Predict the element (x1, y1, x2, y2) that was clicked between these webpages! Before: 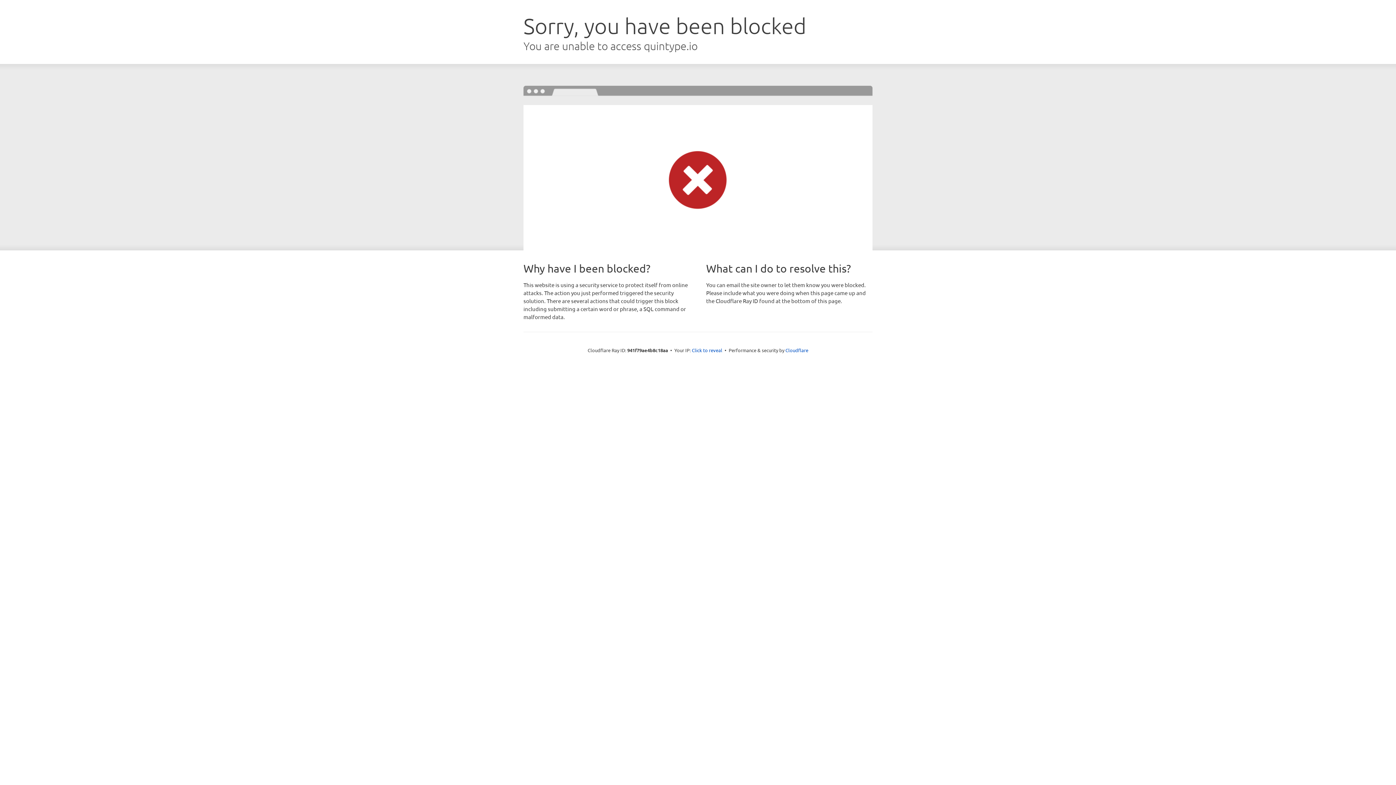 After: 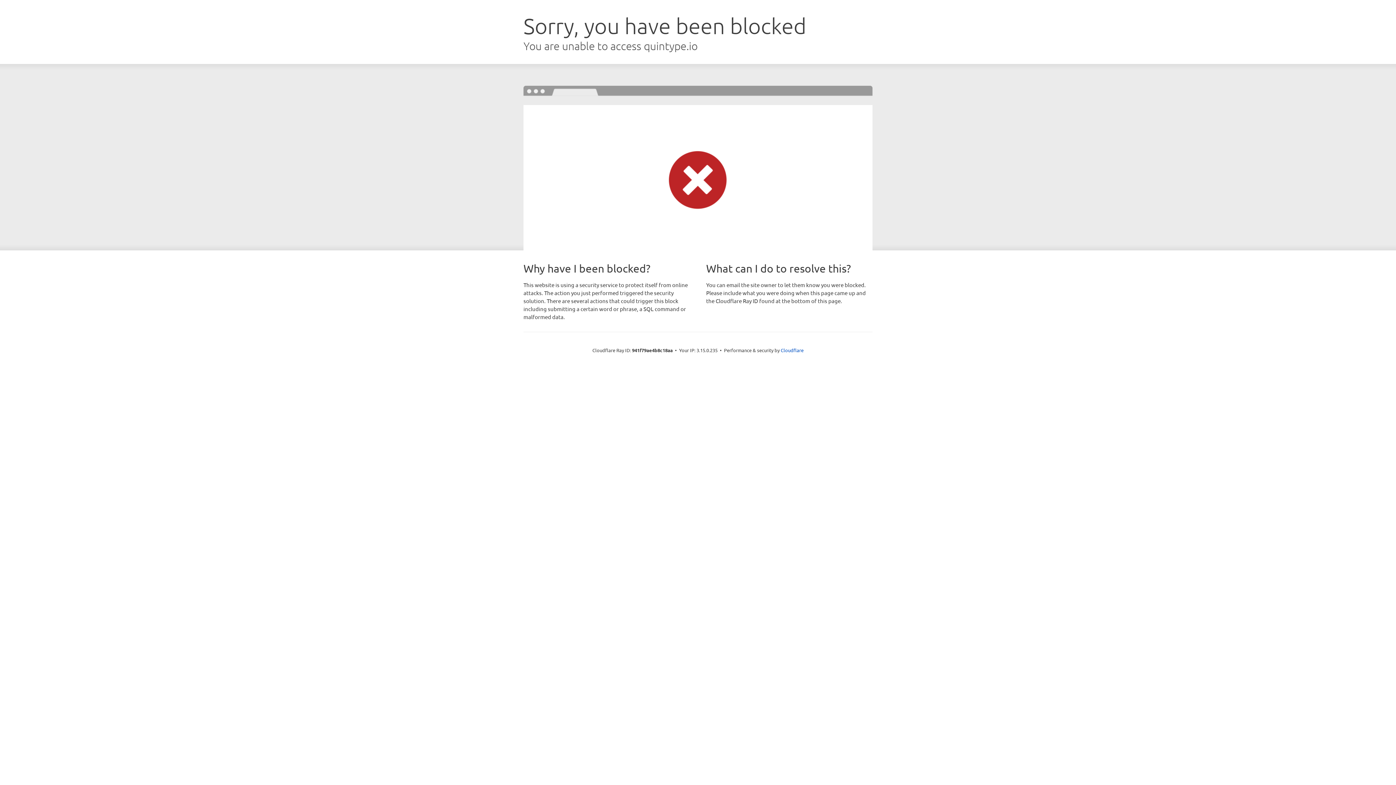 Action: label: Click to reveal bbox: (692, 346, 722, 353)